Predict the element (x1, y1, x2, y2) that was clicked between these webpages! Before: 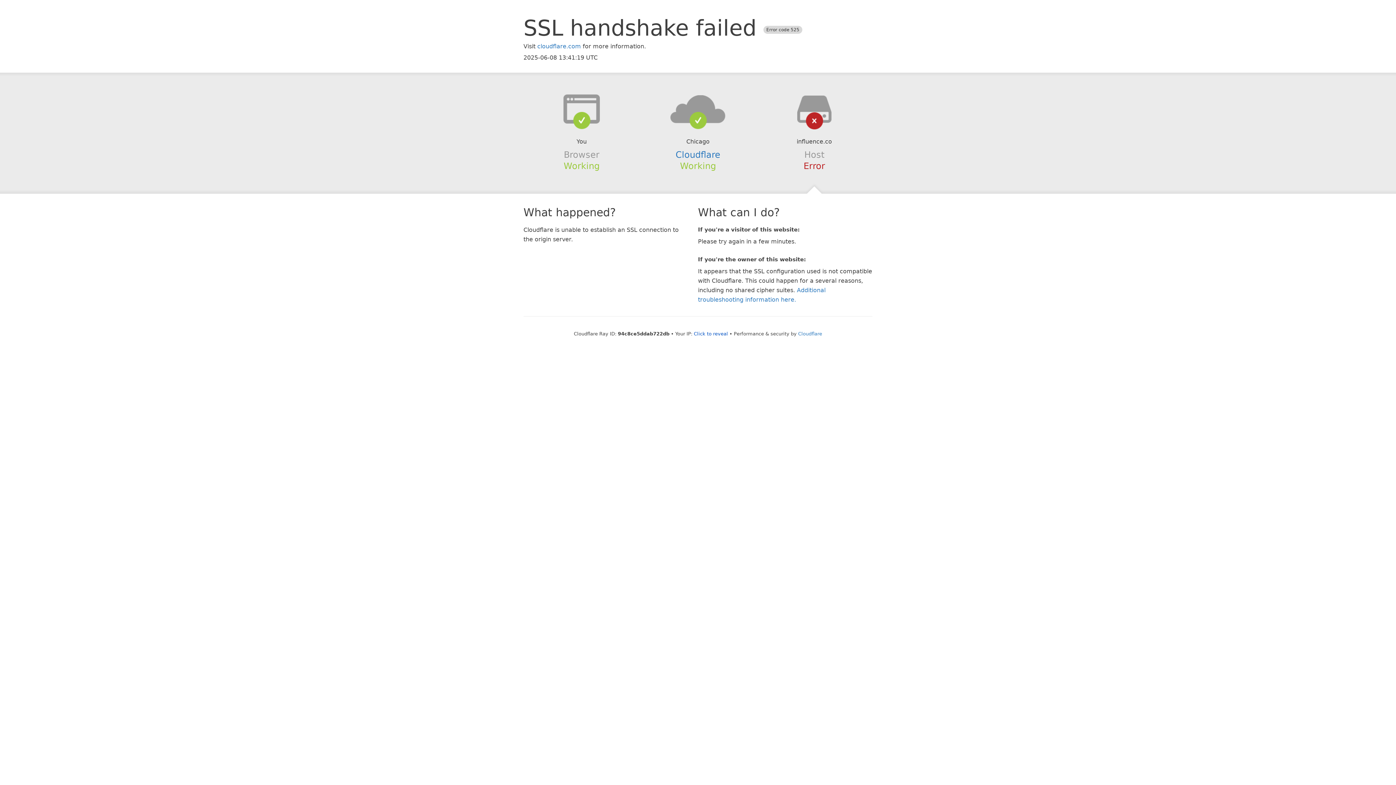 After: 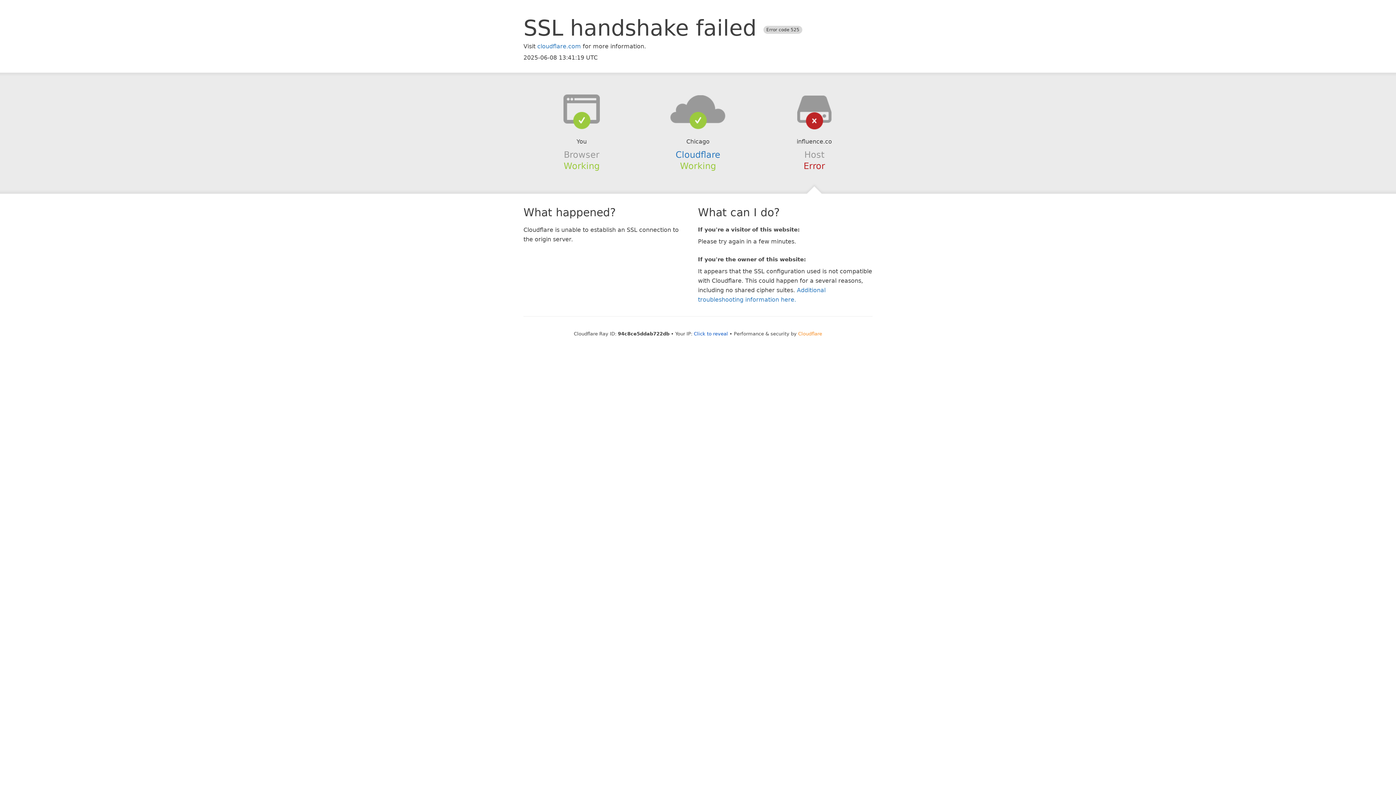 Action: bbox: (798, 331, 822, 336) label: Cloudflare